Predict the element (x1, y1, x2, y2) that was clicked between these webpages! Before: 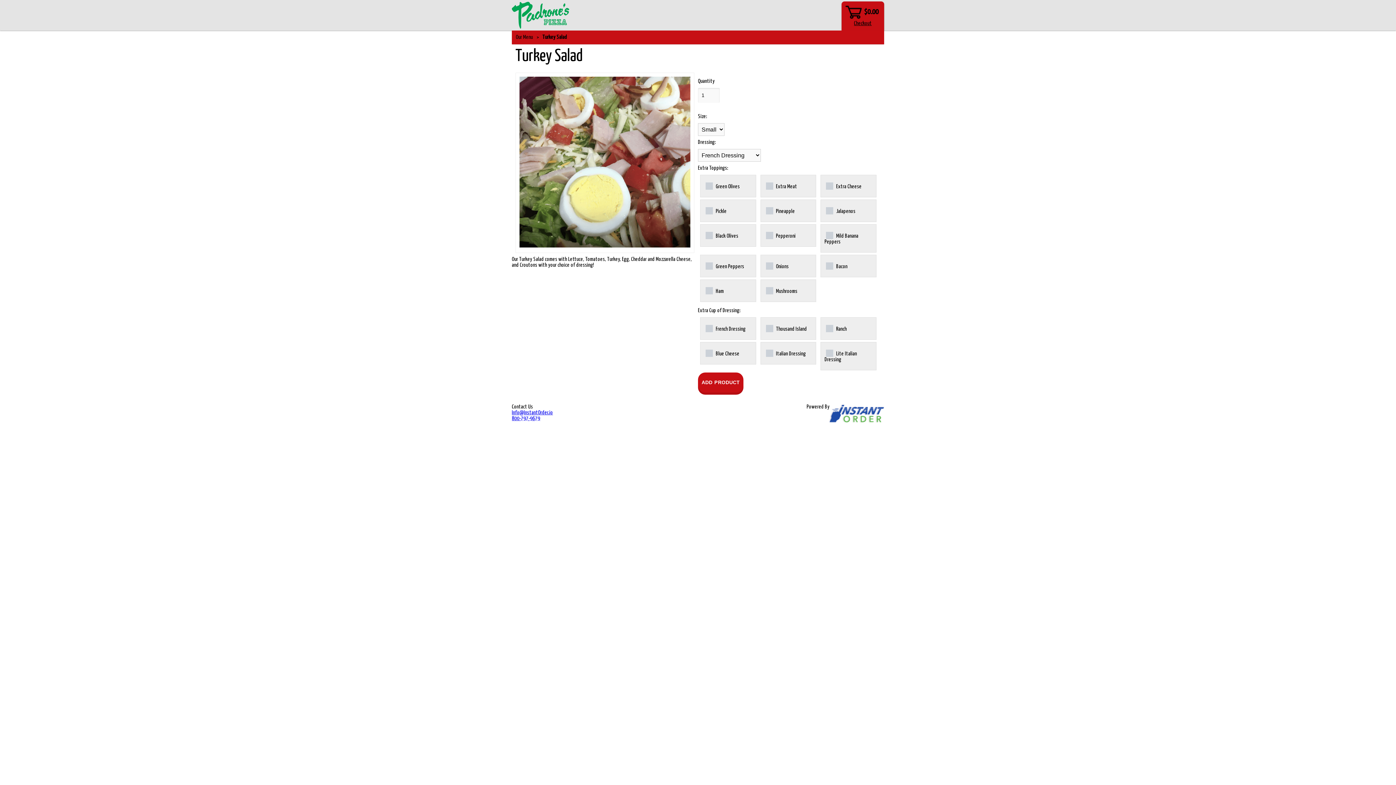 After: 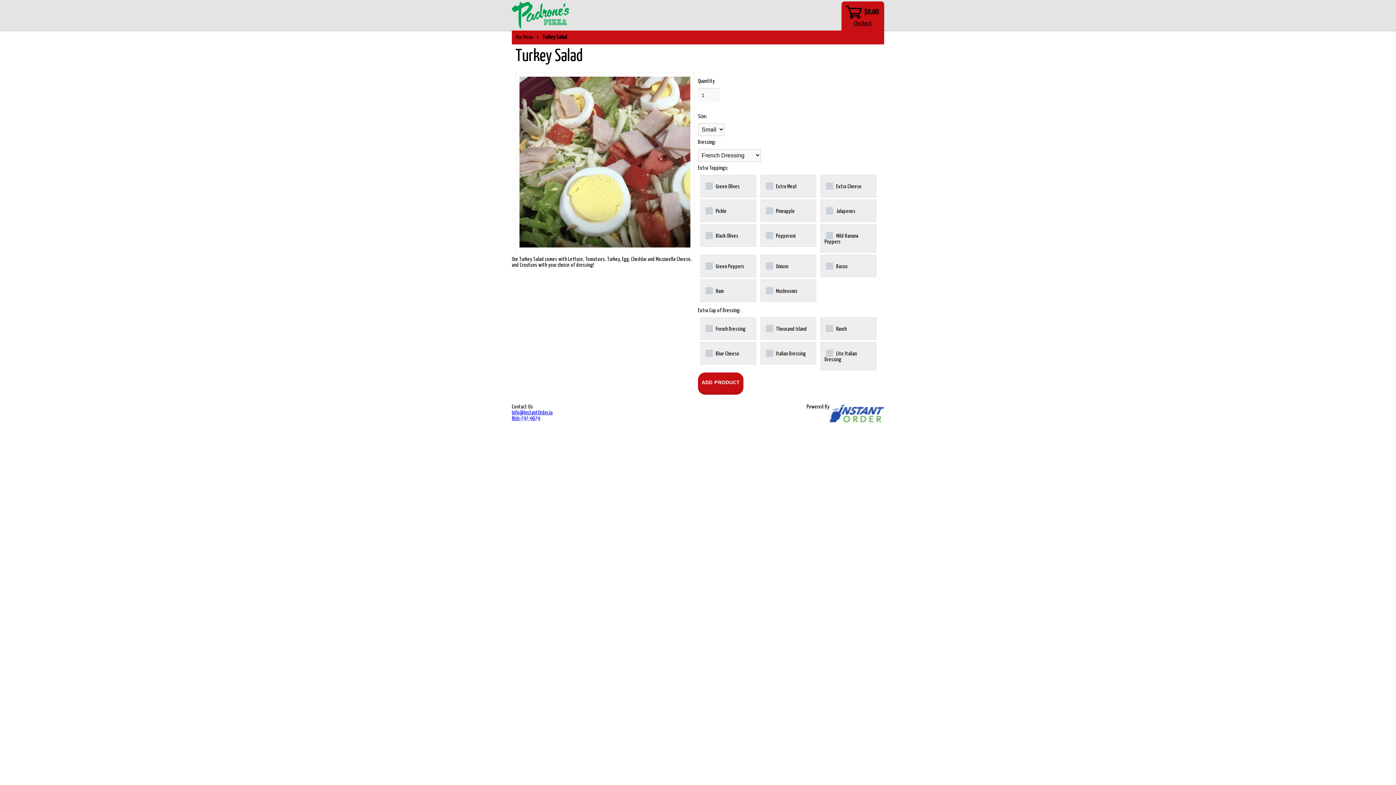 Action: label: Info@InstantOrder.io bbox: (512, 410, 553, 415)